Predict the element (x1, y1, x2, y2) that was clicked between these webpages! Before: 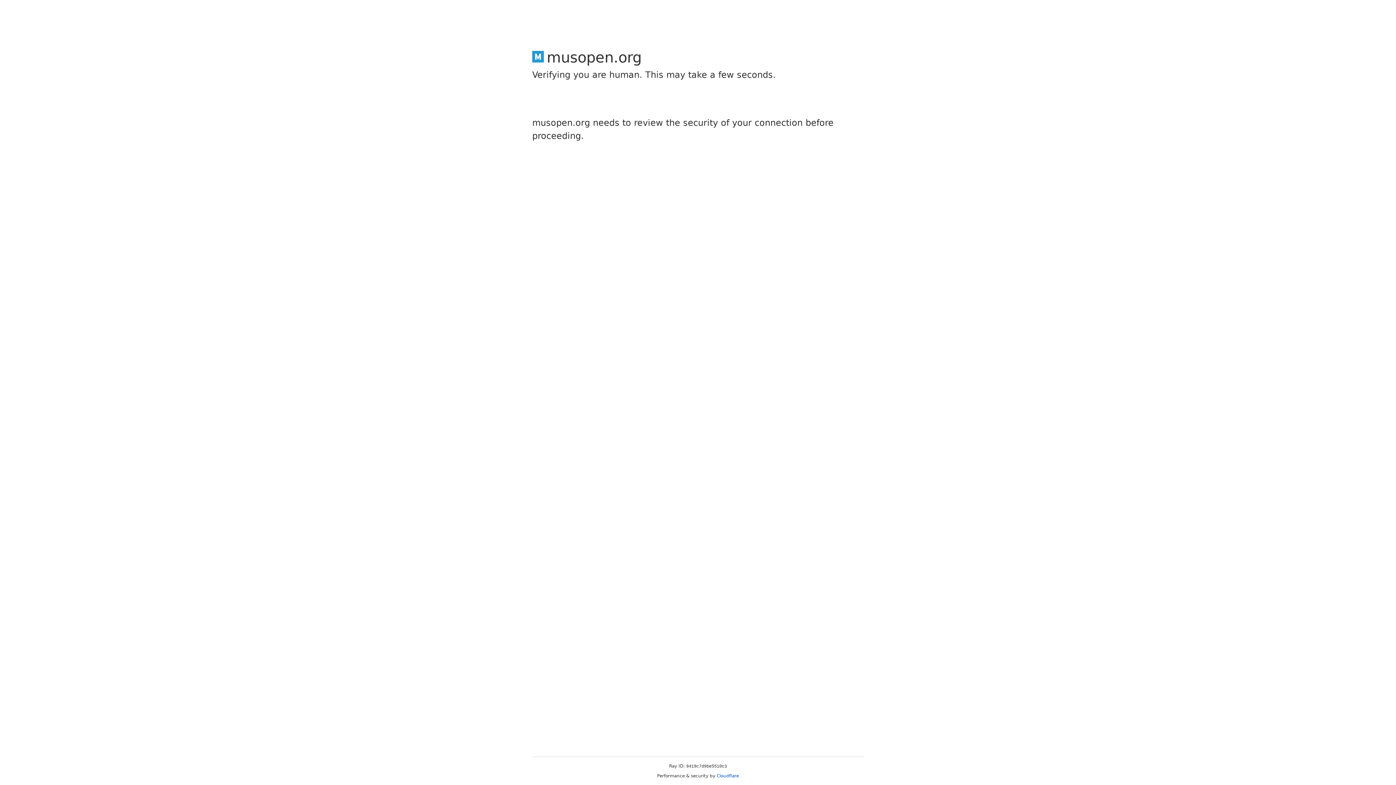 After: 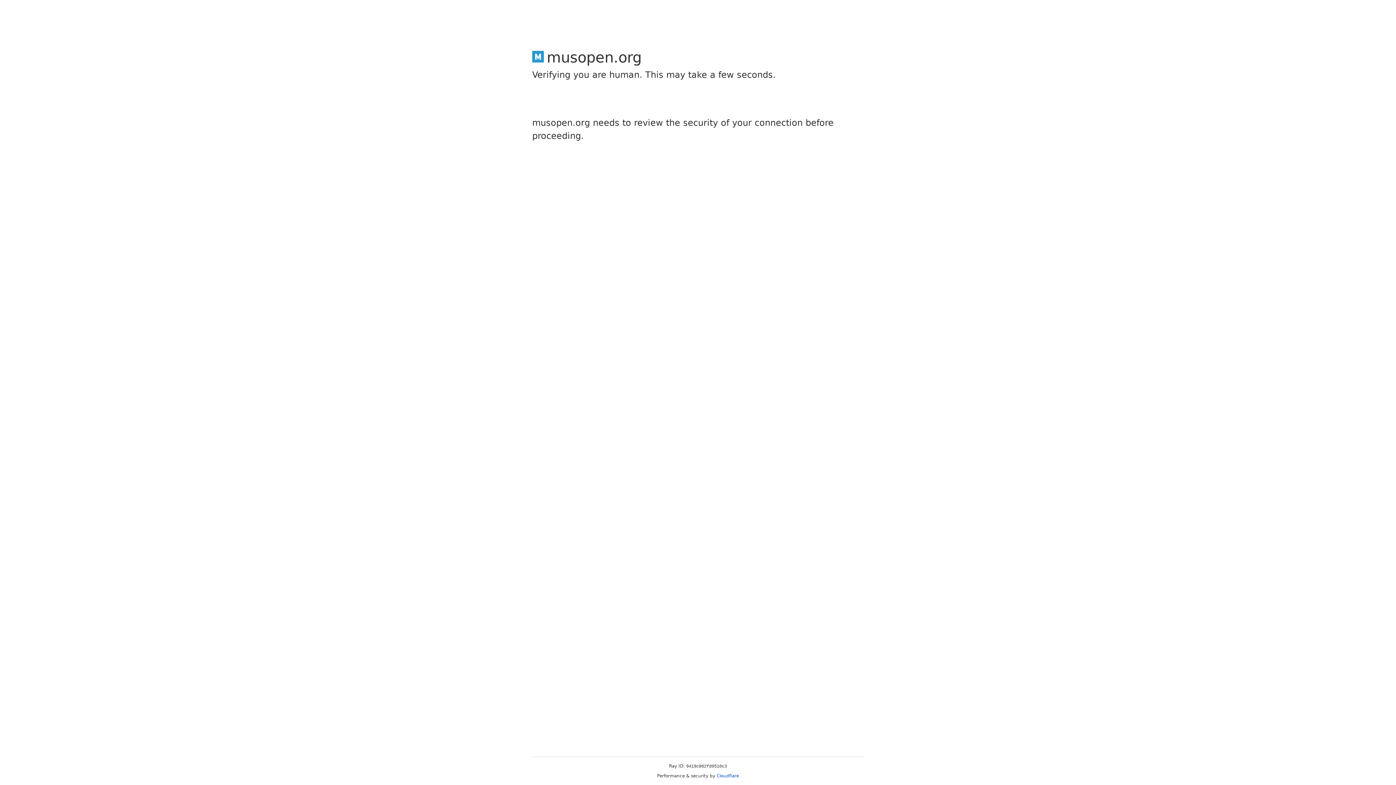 Action: label: Cloudflare bbox: (716, 773, 739, 778)